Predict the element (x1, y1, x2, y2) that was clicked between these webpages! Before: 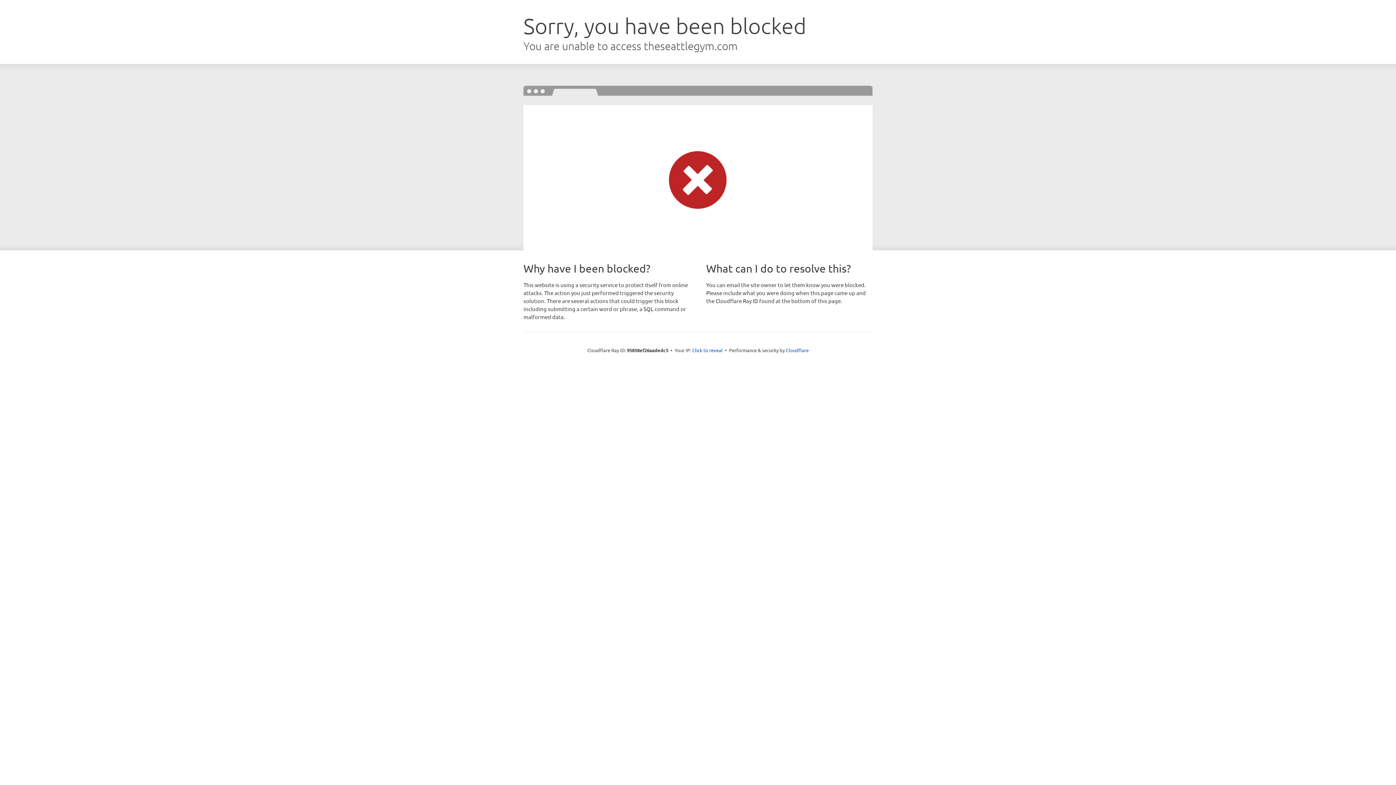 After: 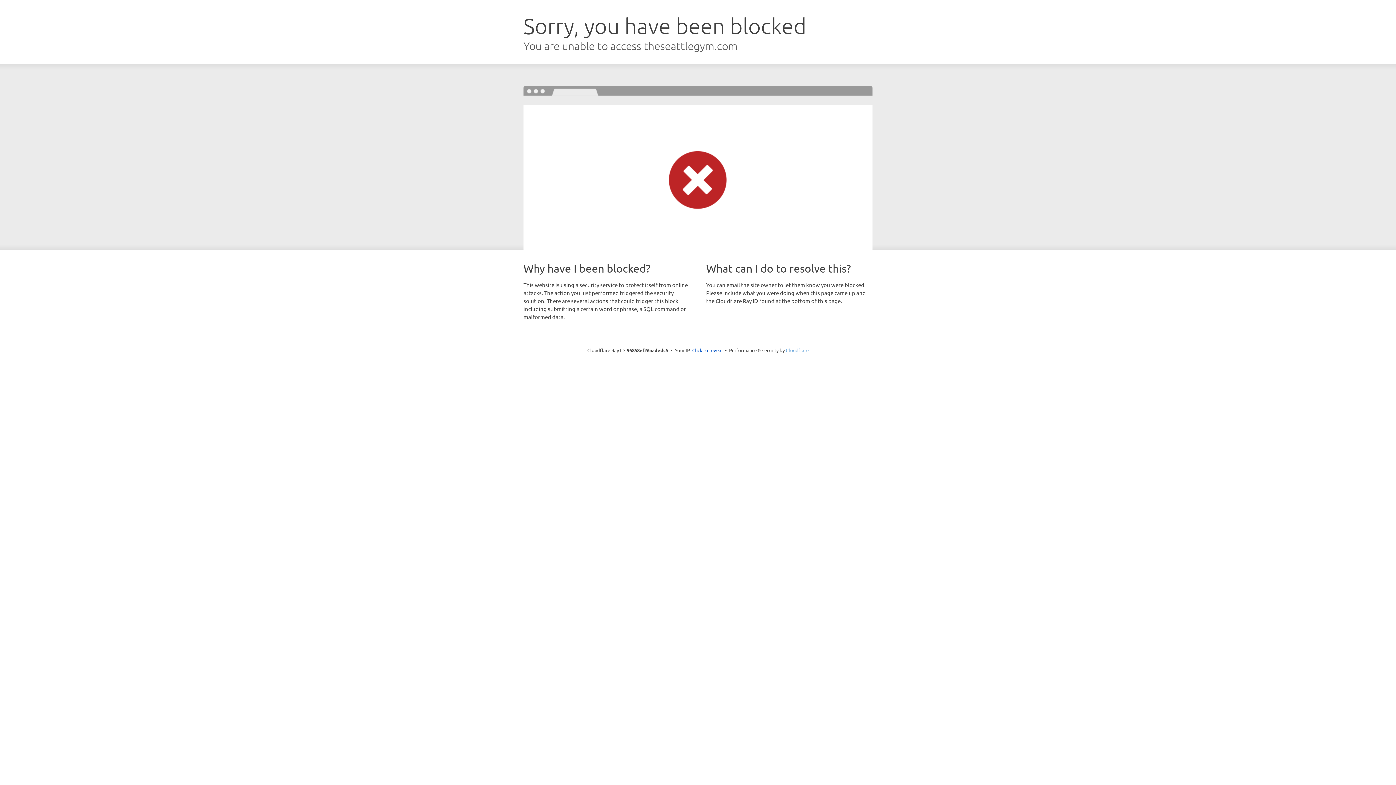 Action: bbox: (786, 347, 808, 353) label: Cloudflare